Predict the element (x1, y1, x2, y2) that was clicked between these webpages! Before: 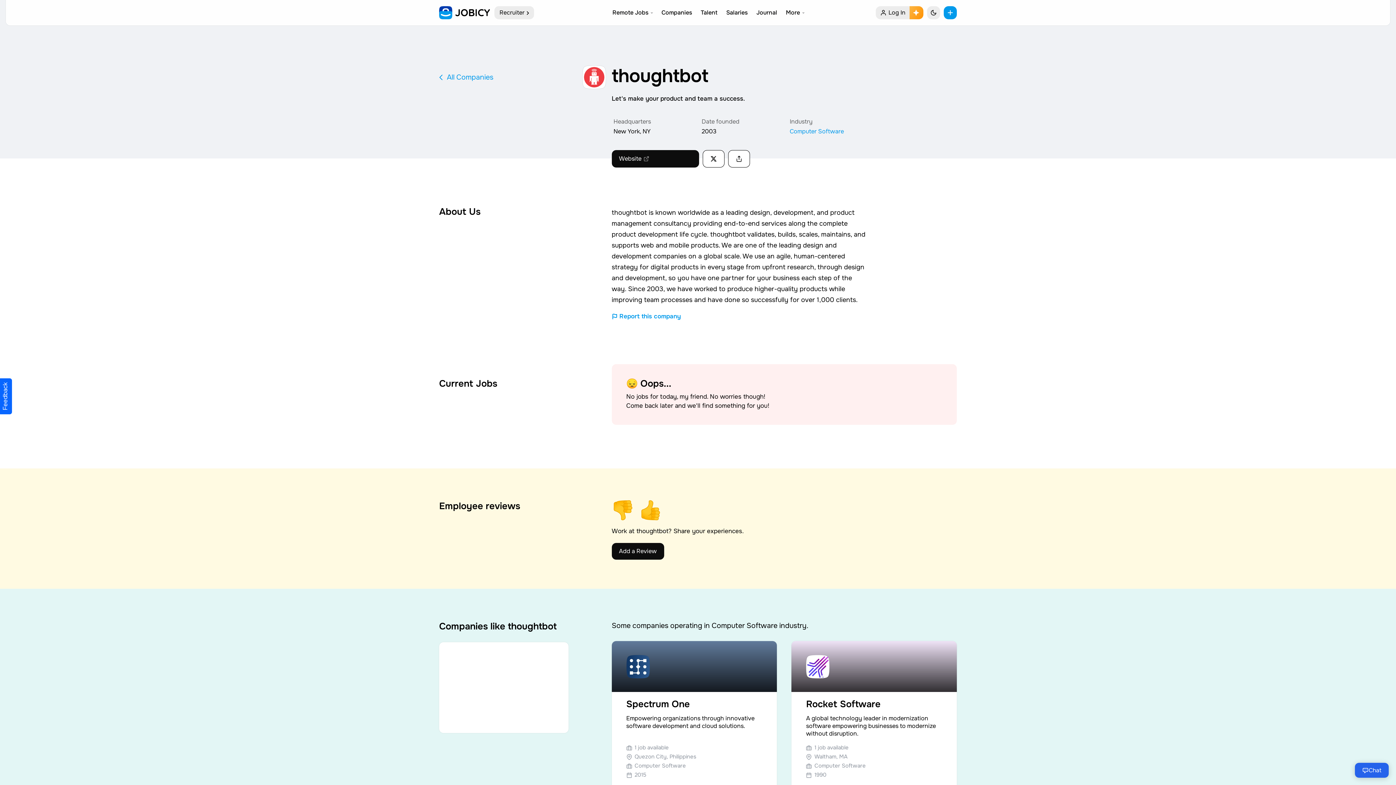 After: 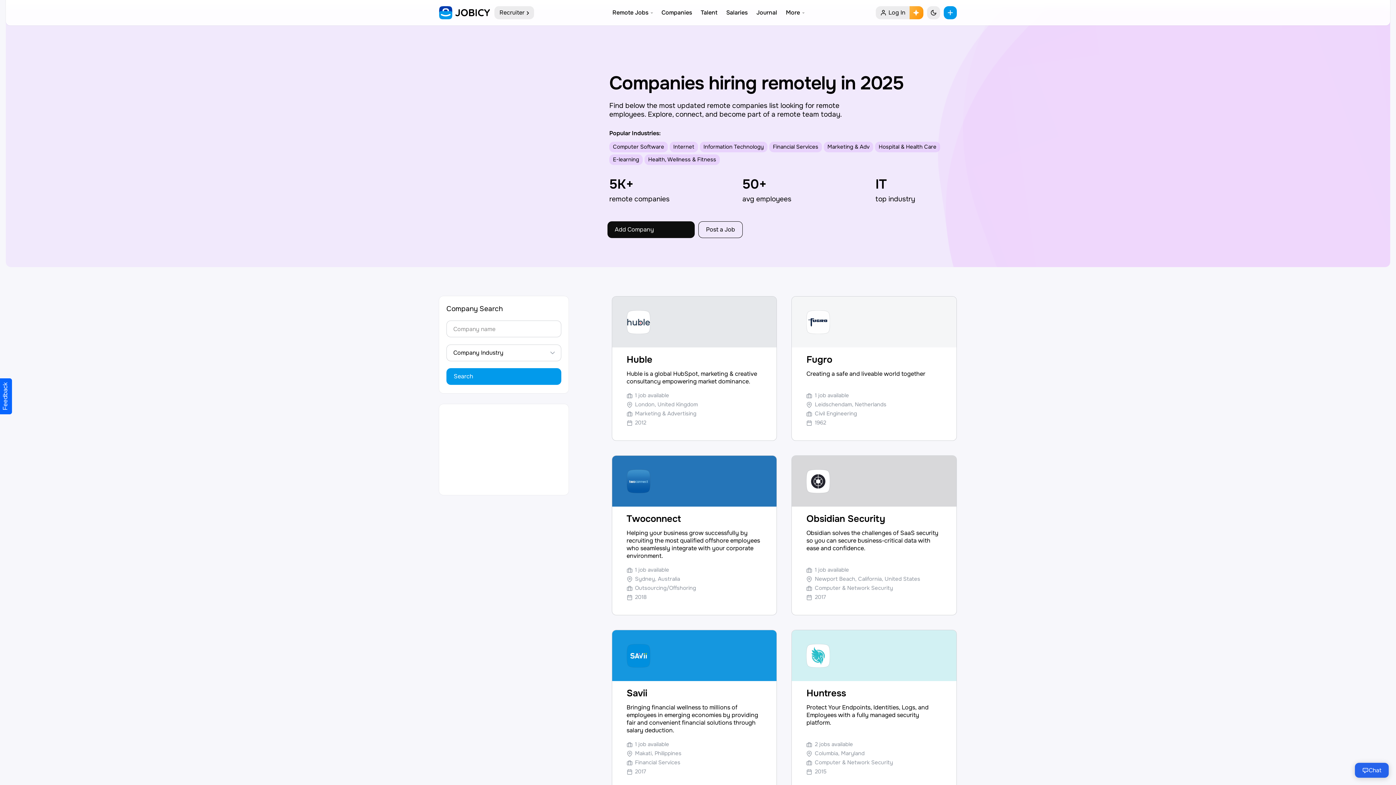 Action: label: All Companies bbox: (436, 72, 568, 82)